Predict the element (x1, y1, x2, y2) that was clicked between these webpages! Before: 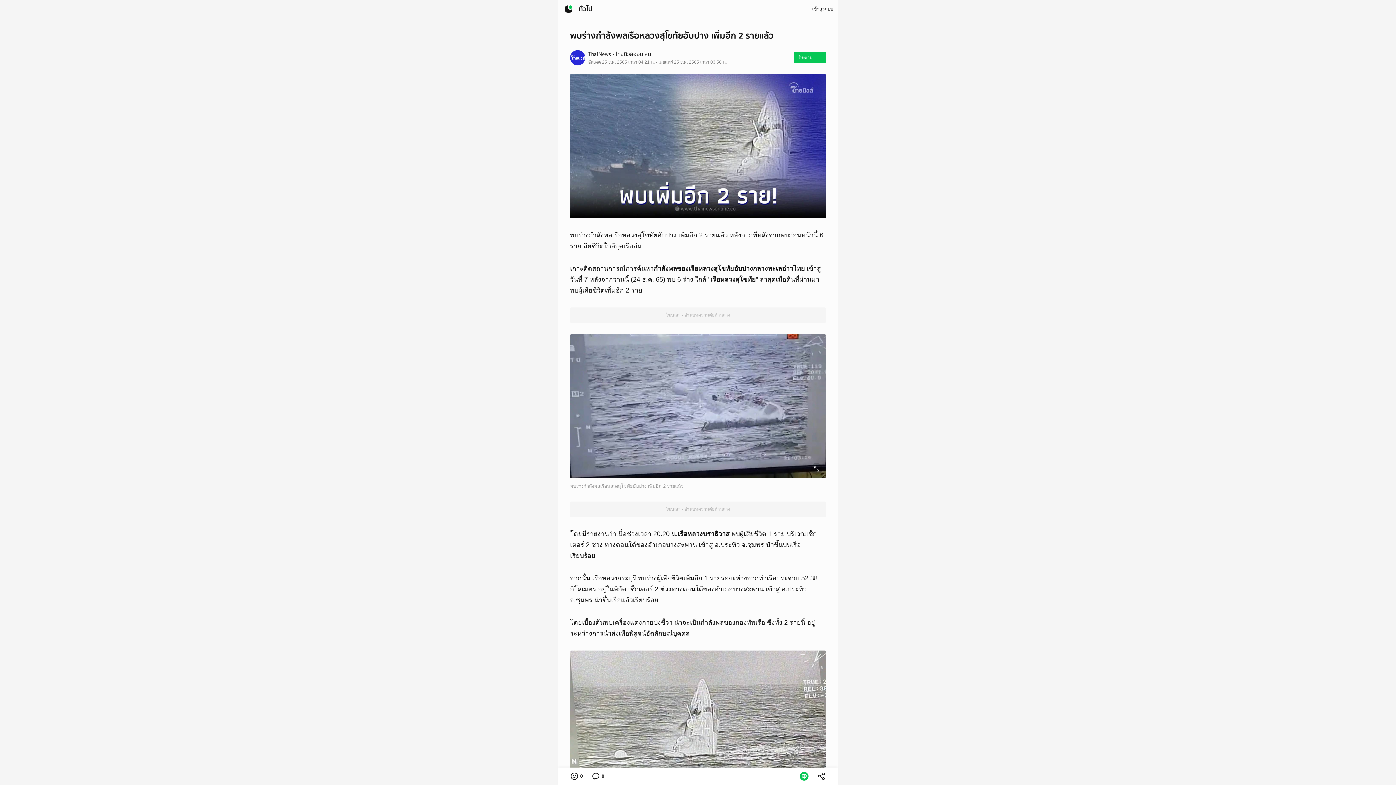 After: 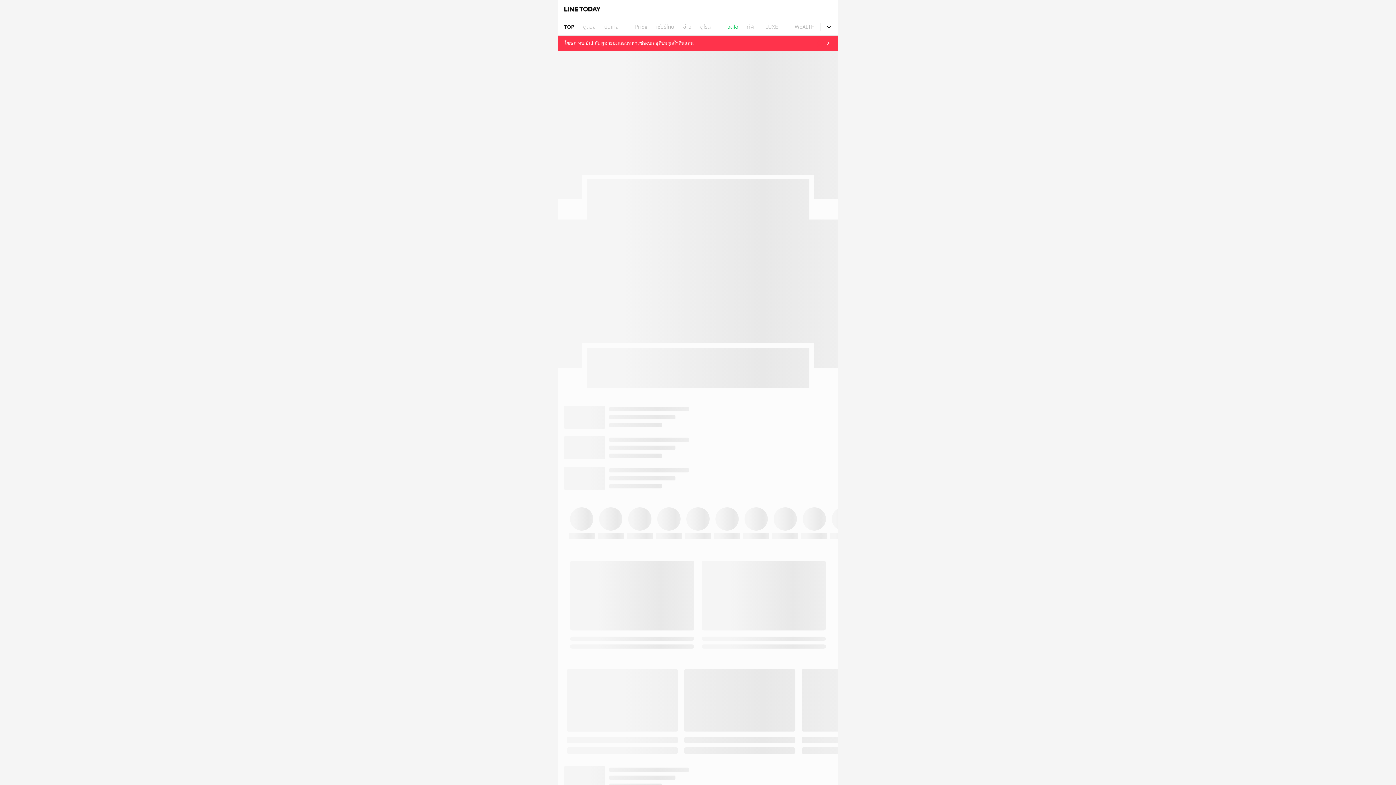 Action: bbox: (561, 1, 576, 16)